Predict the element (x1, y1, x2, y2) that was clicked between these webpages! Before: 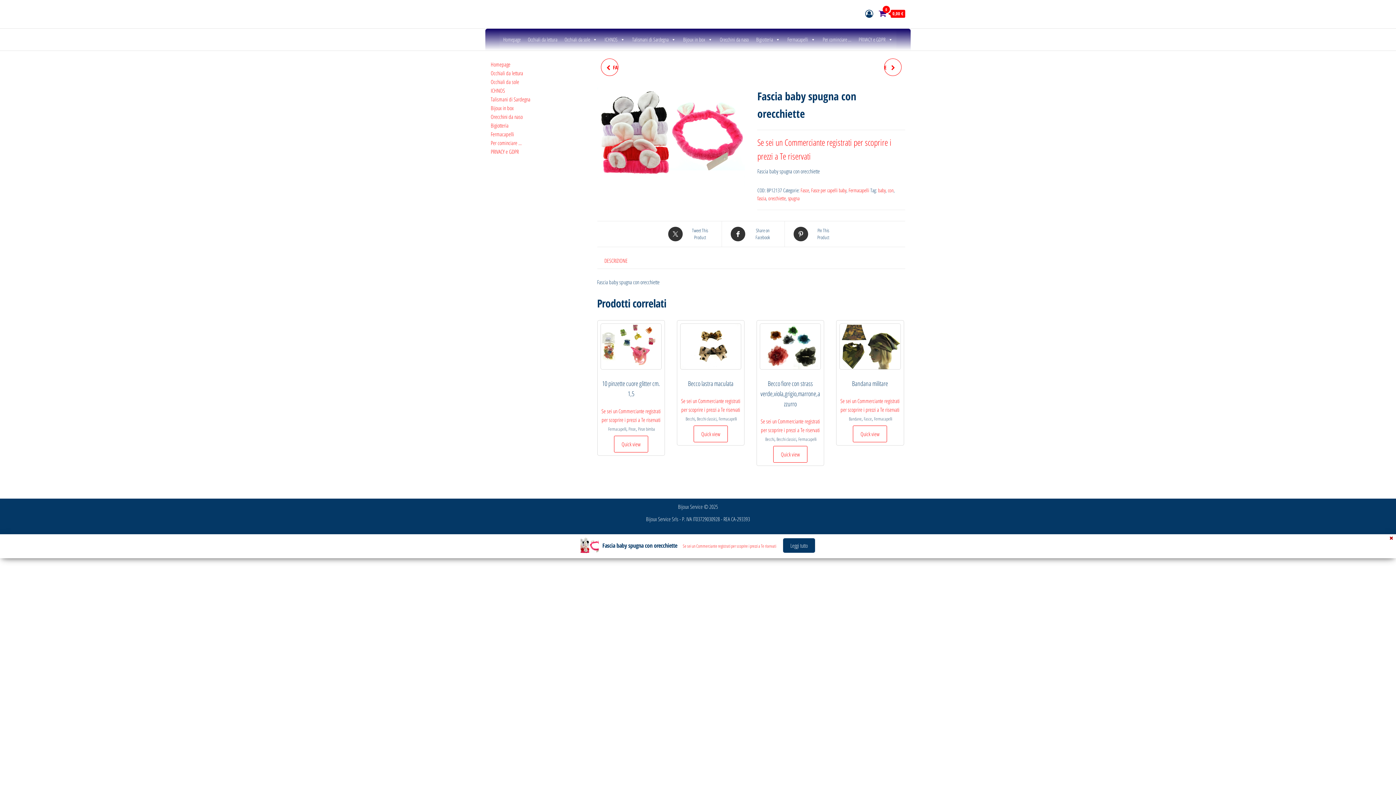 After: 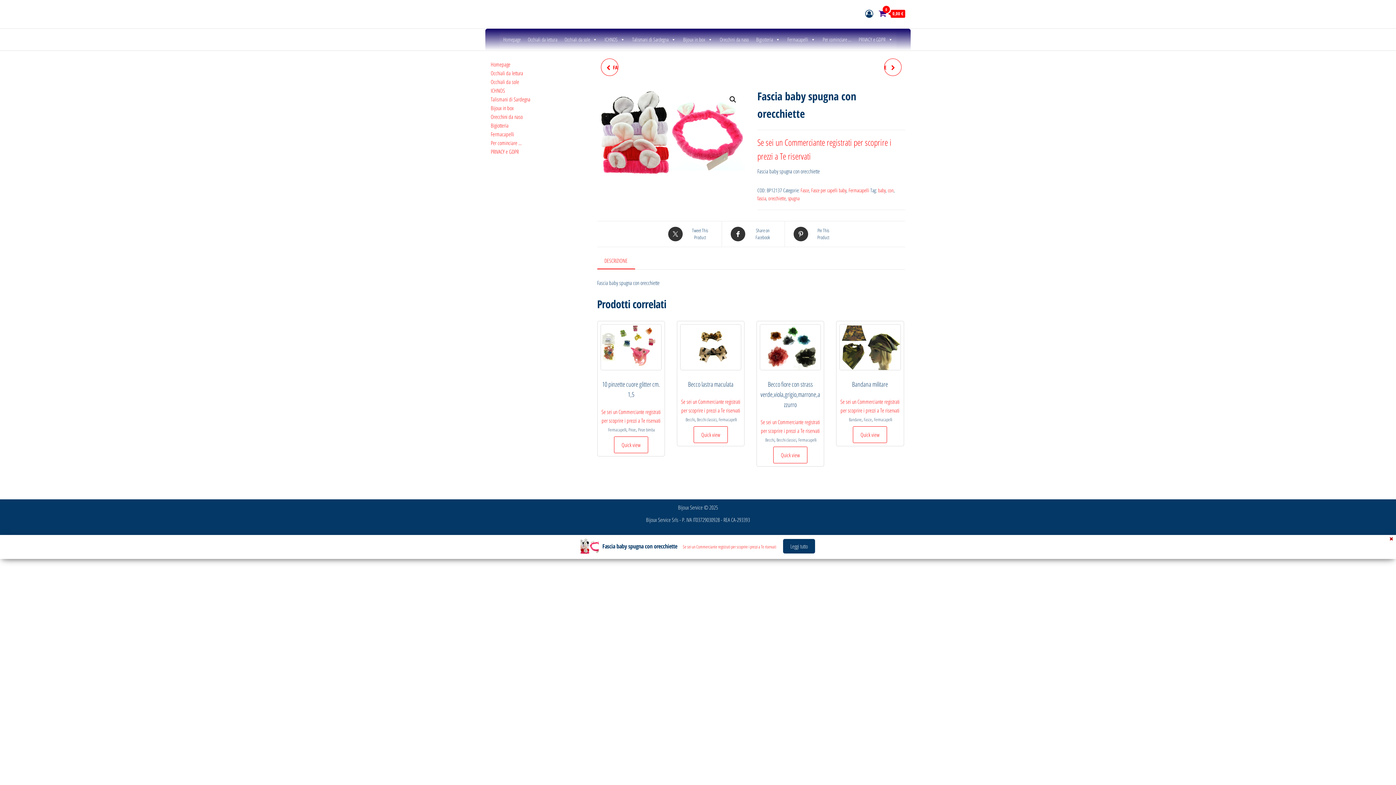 Action: bbox: (597, 87, 745, 186)